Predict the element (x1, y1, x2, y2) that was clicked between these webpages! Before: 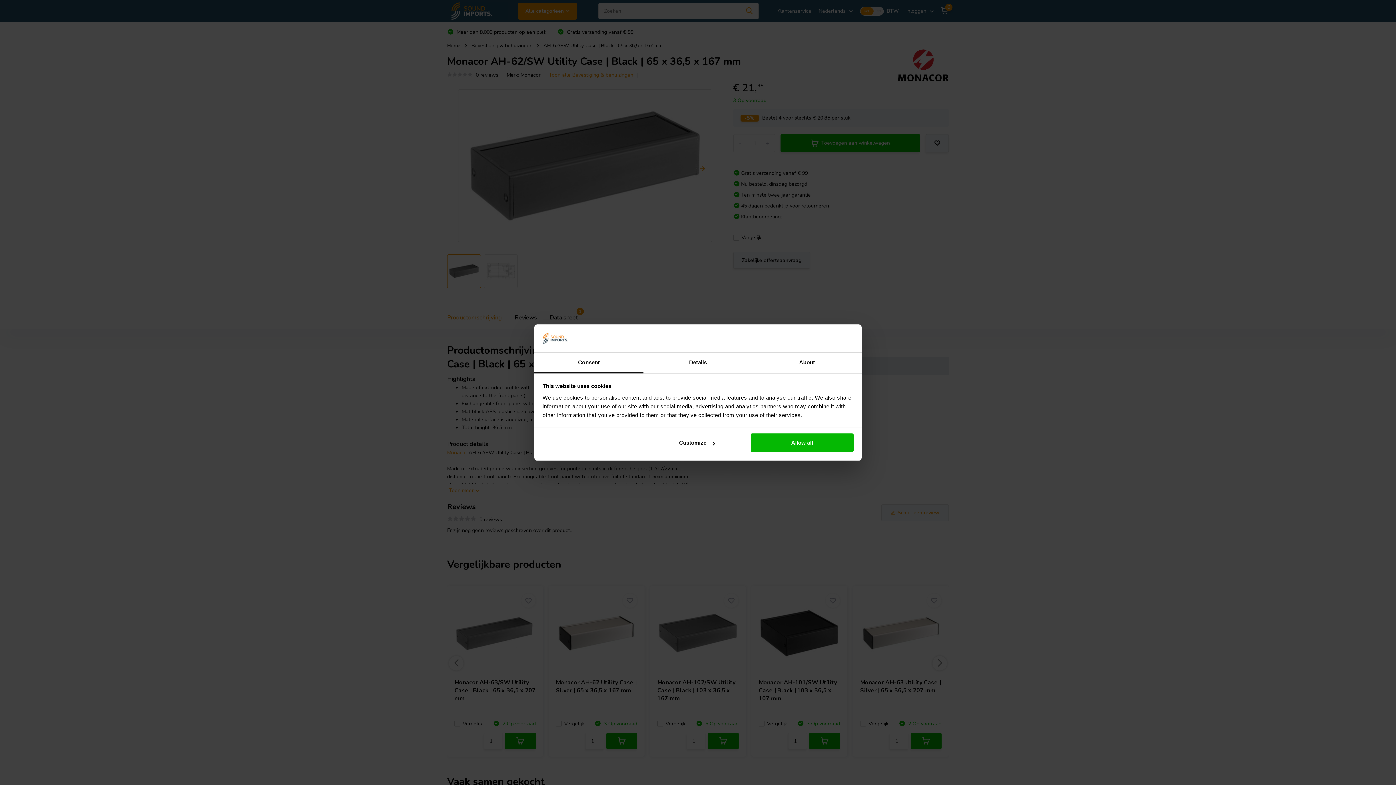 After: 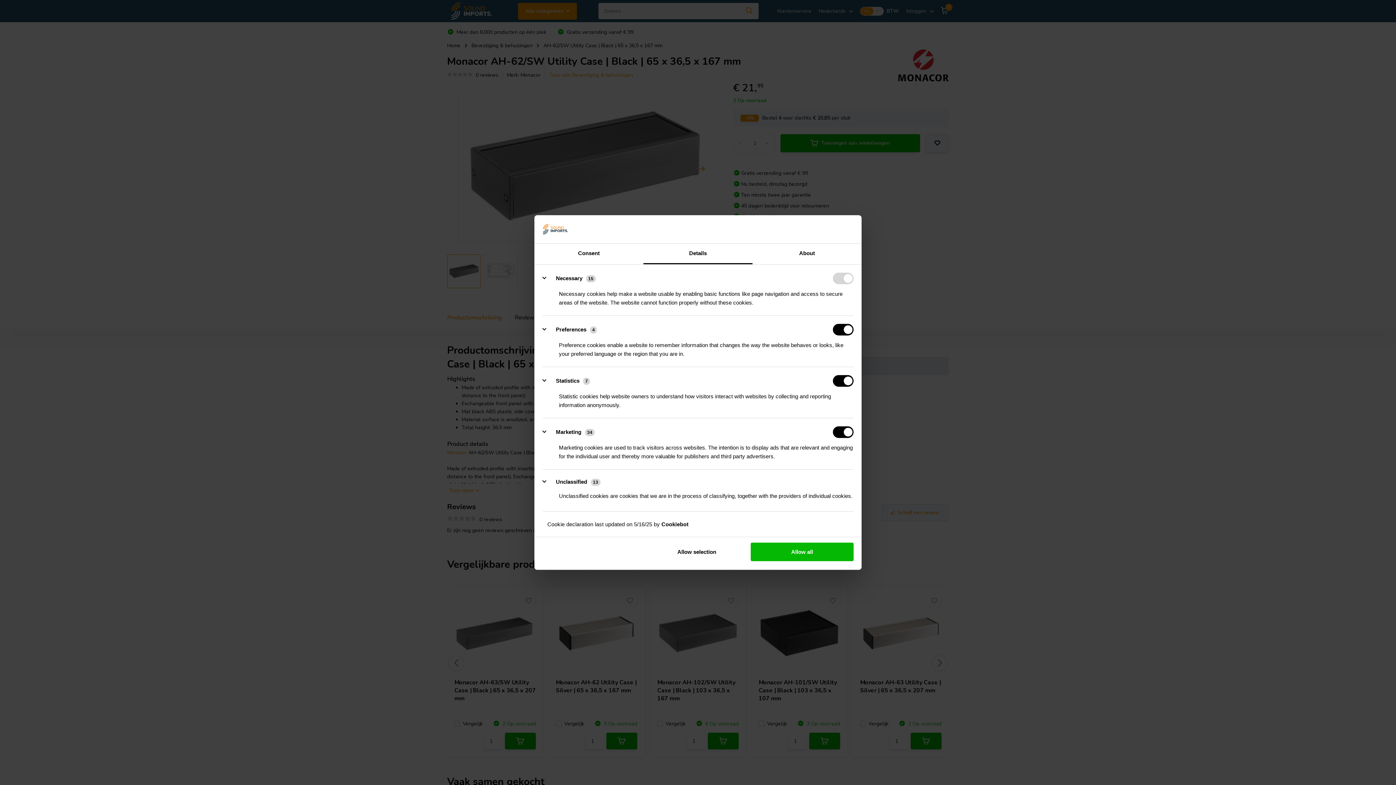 Action: bbox: (645, 433, 748, 452) label: Customize